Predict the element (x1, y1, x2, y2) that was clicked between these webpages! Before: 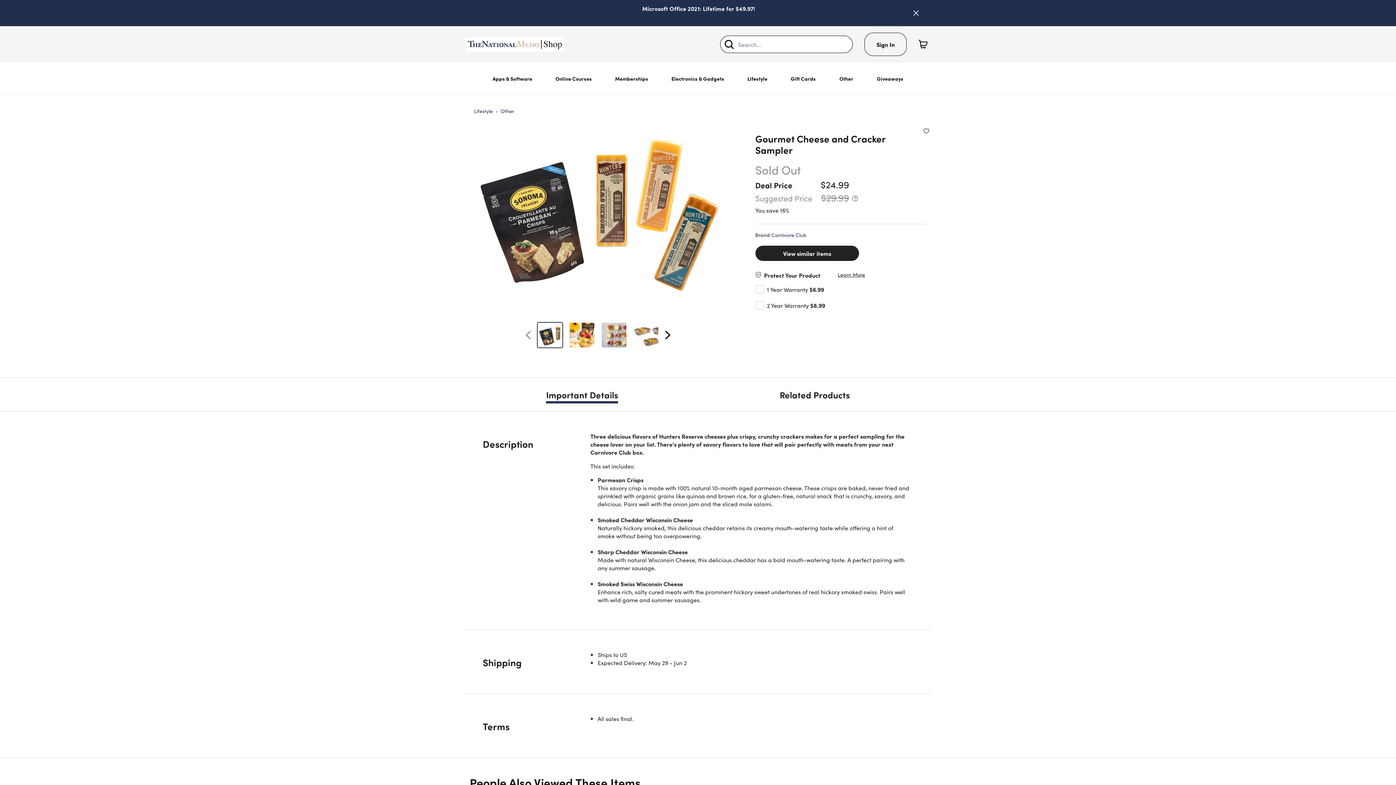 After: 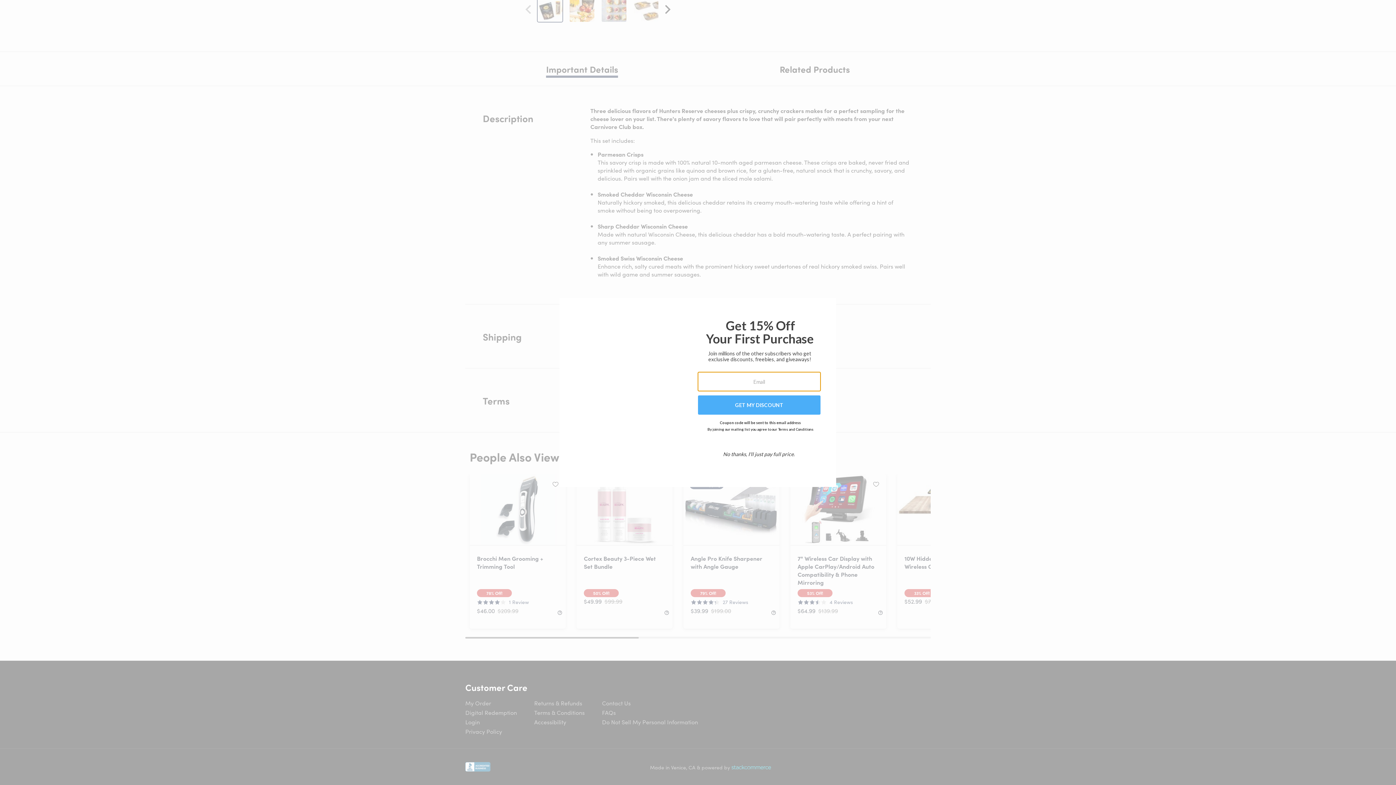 Action: bbox: (465, 762, 490, 772)